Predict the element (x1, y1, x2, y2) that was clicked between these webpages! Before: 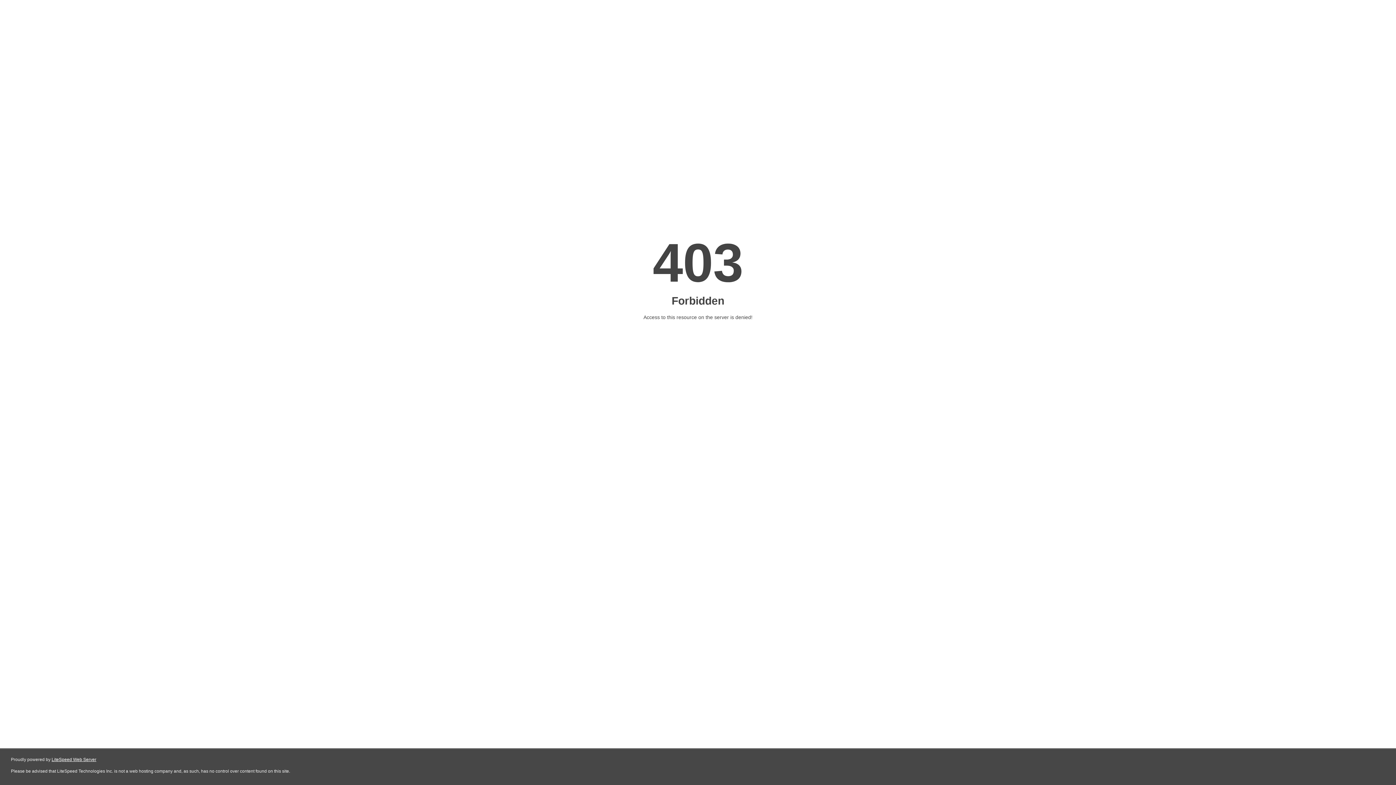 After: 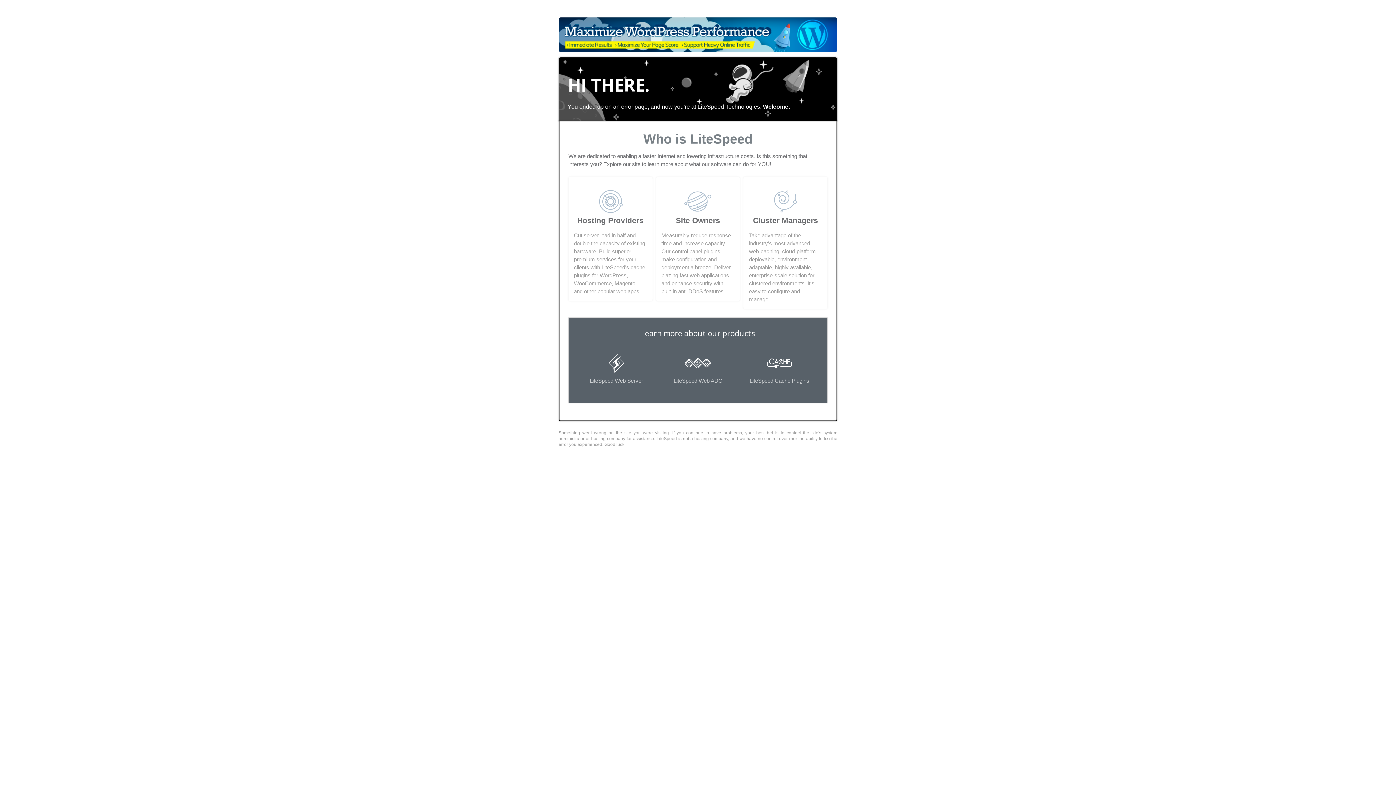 Action: bbox: (51, 757, 96, 762) label: LiteSpeed Web Server